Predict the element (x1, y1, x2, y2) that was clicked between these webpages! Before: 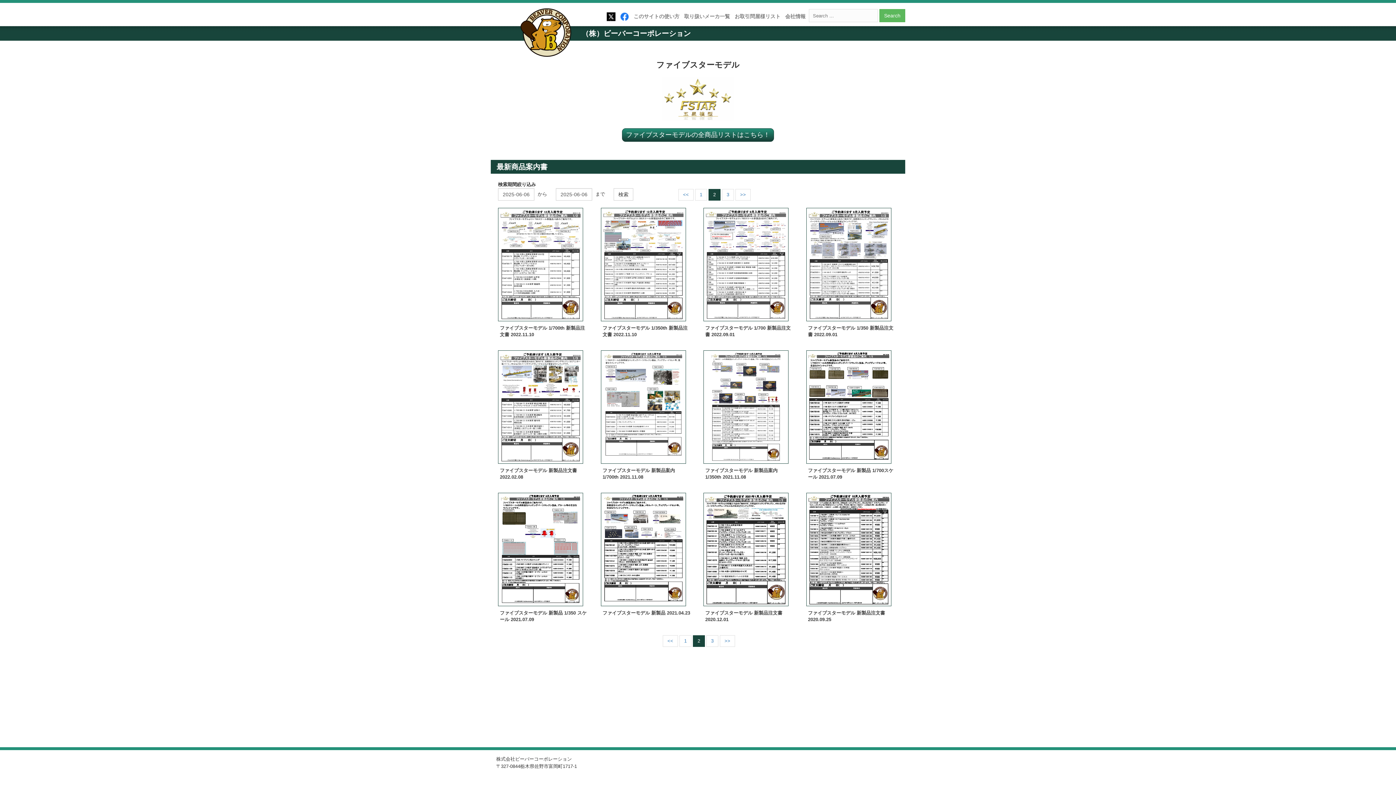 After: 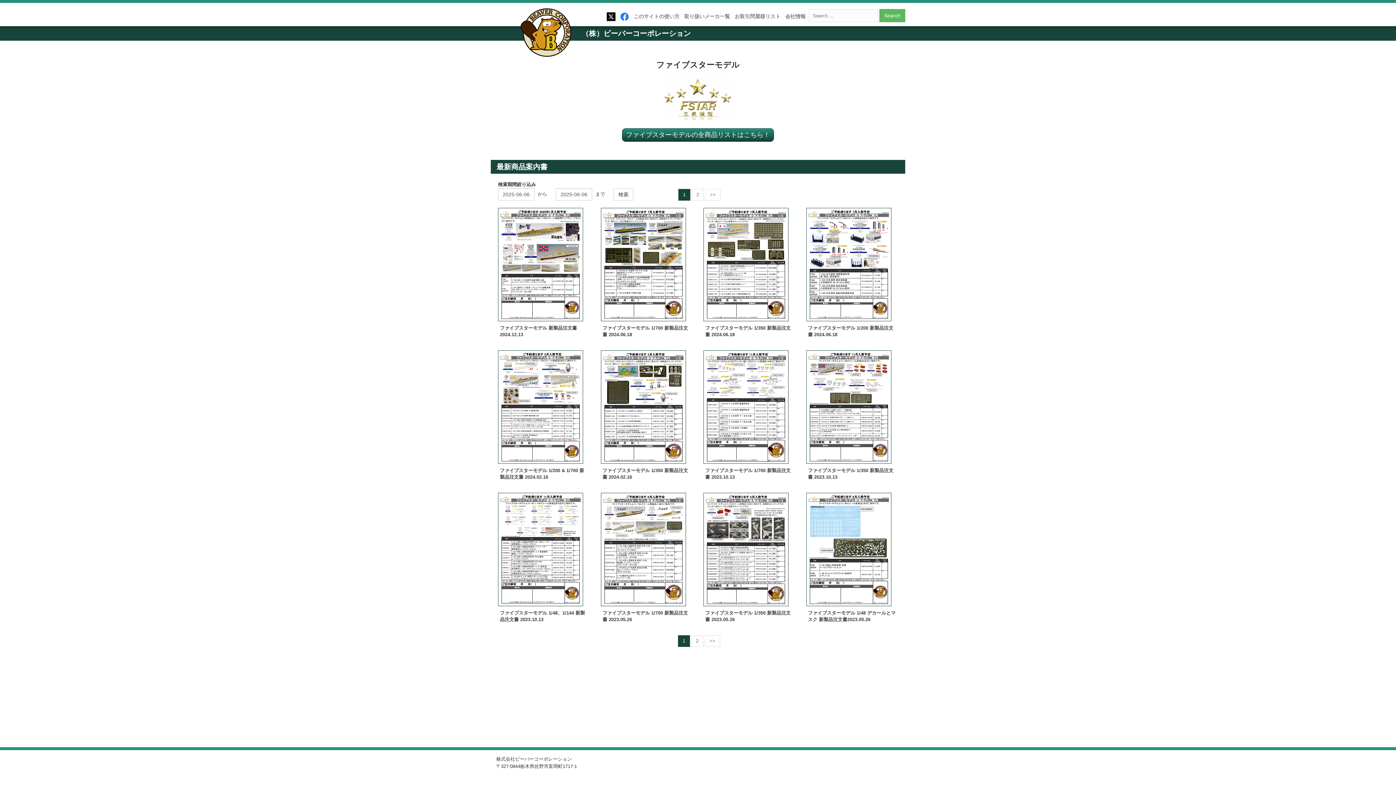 Action: bbox: (662, 635, 678, 647) label: <<